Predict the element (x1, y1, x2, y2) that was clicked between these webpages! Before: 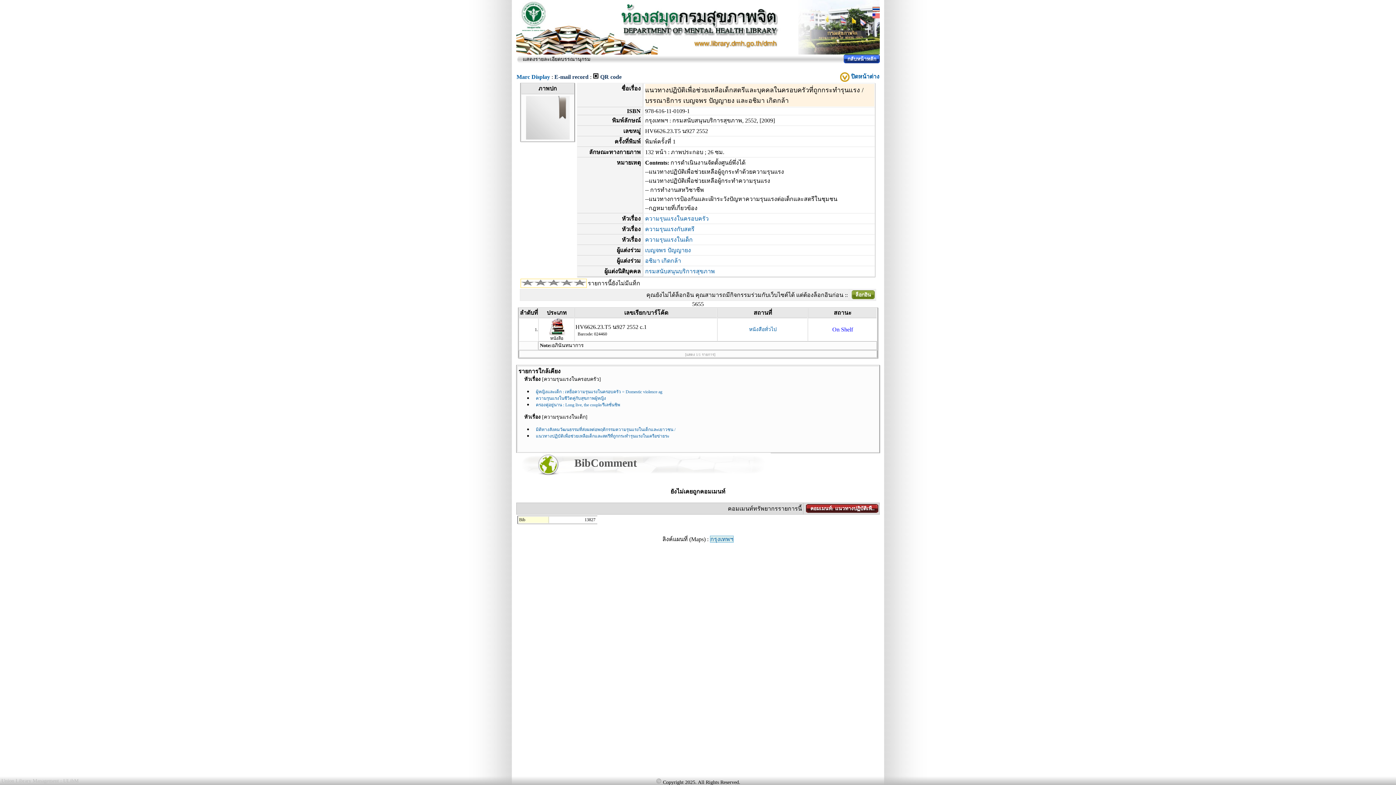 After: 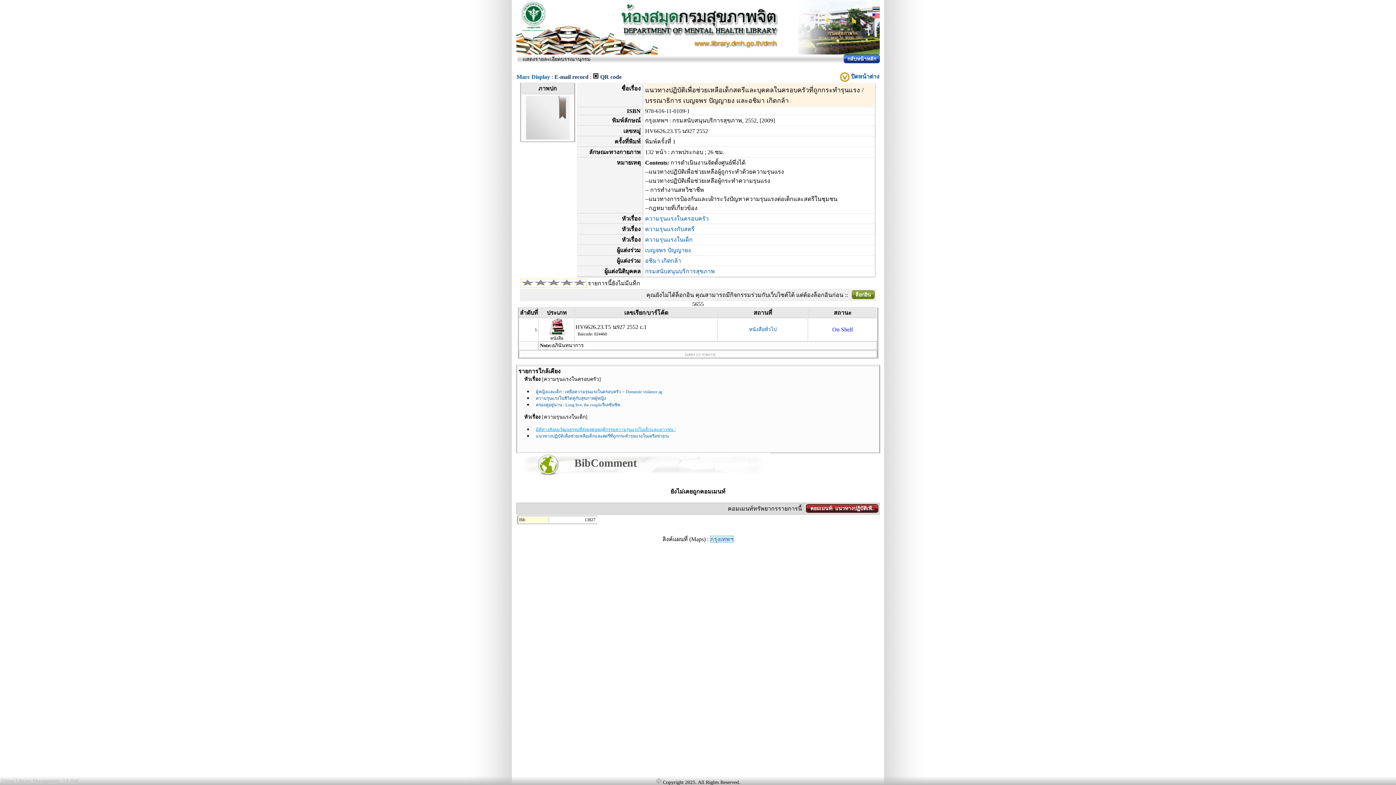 Action: bbox: (536, 427, 675, 432) label: มิติทางสังคมวัฒนธรรมที่ส่งผลต่อพฤติกรรมความรุนแรงในเด็กและเยาวชน /